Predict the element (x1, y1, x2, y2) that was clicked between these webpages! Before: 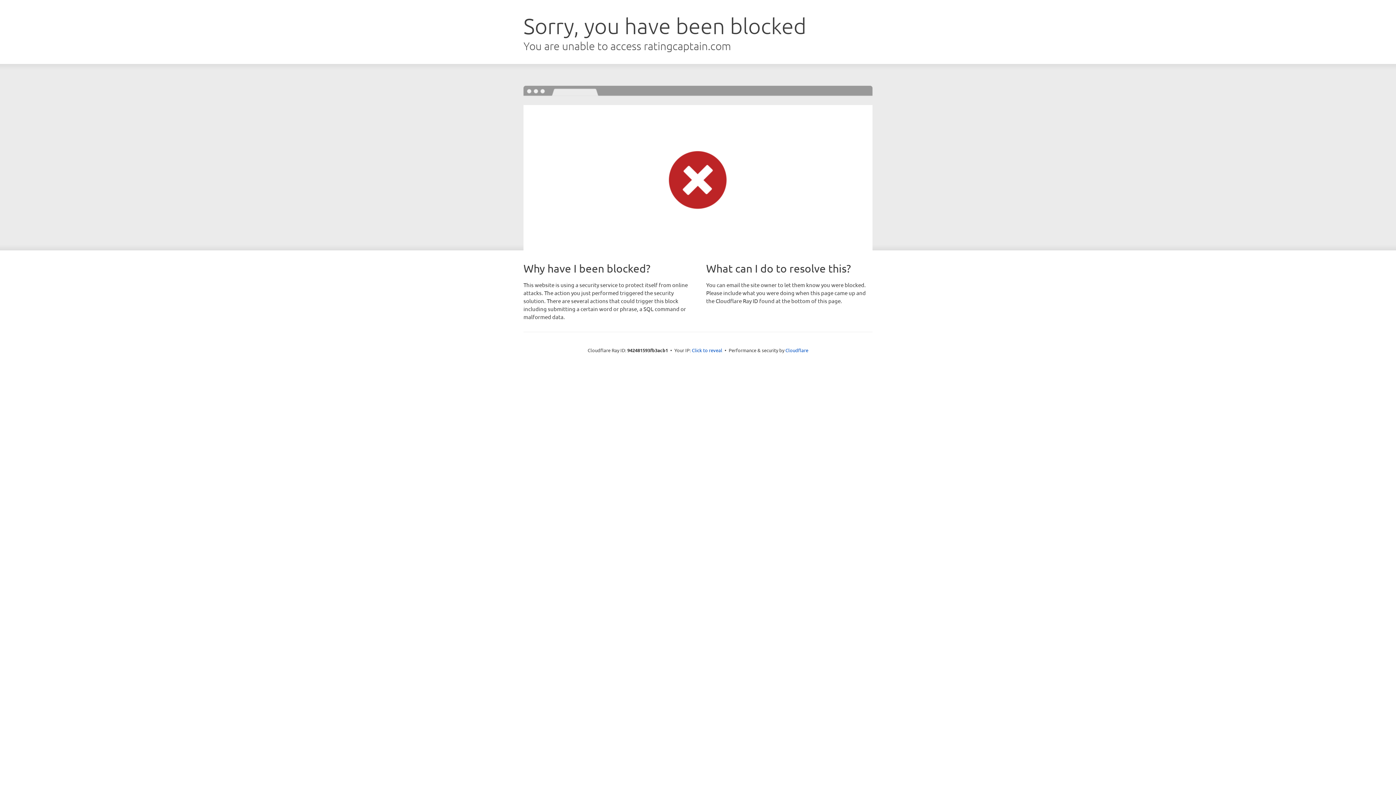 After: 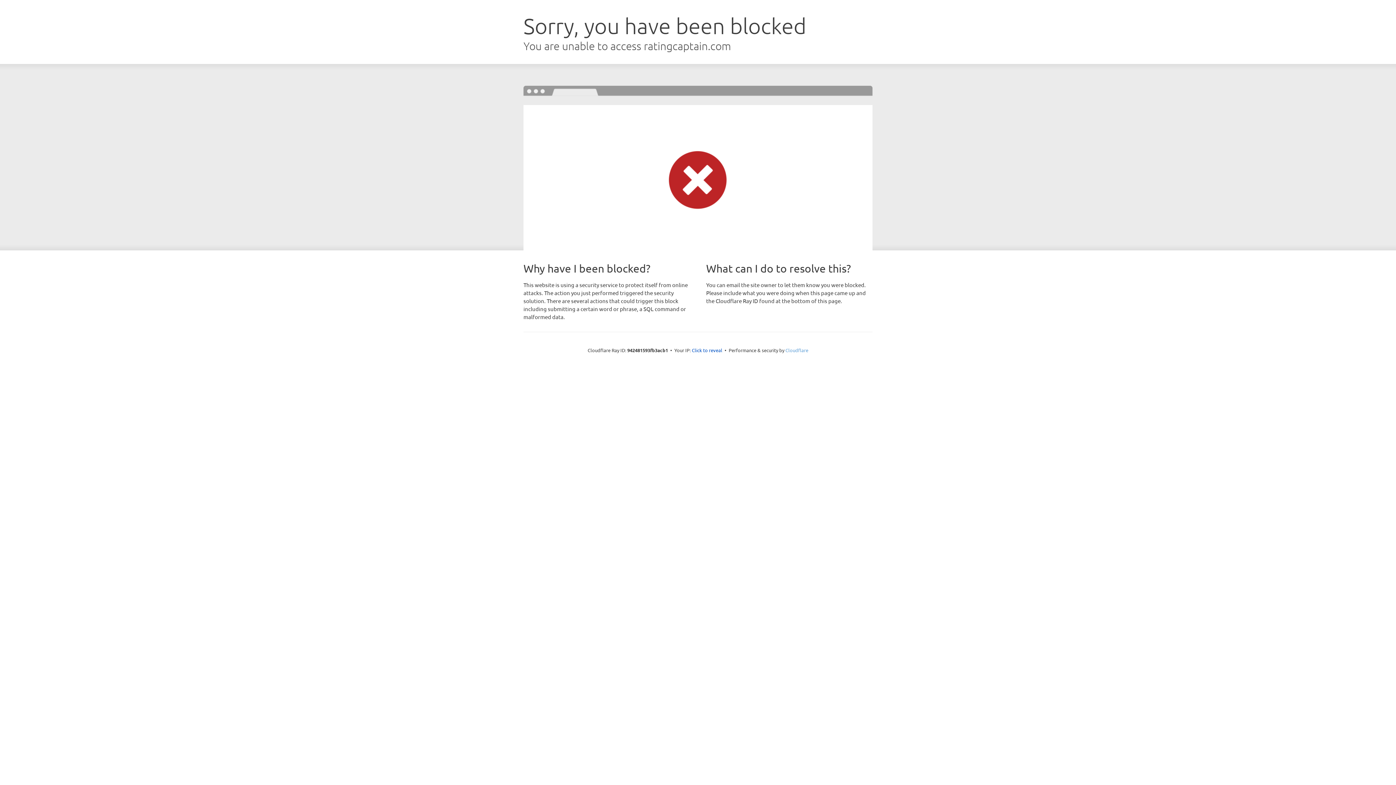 Action: bbox: (785, 347, 808, 353) label: Cloudflare